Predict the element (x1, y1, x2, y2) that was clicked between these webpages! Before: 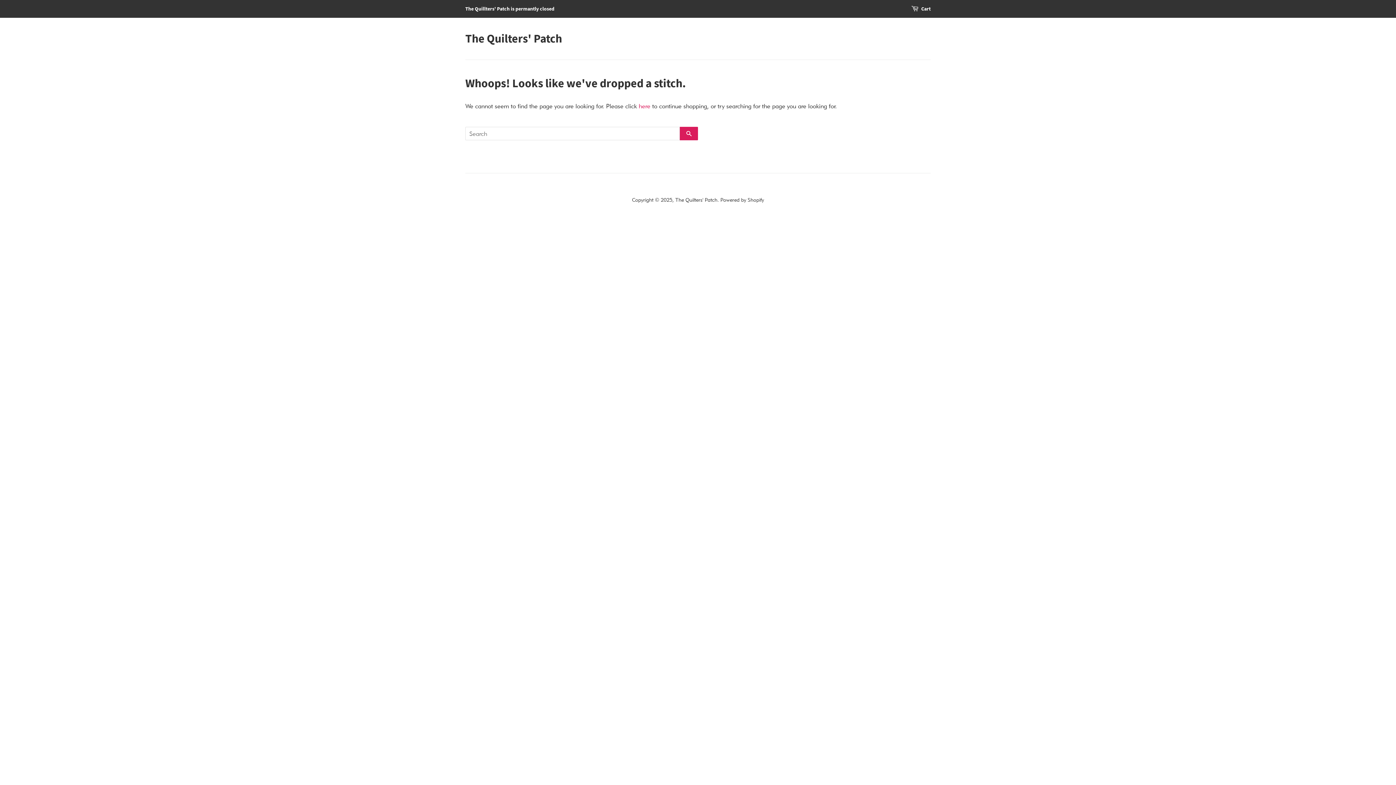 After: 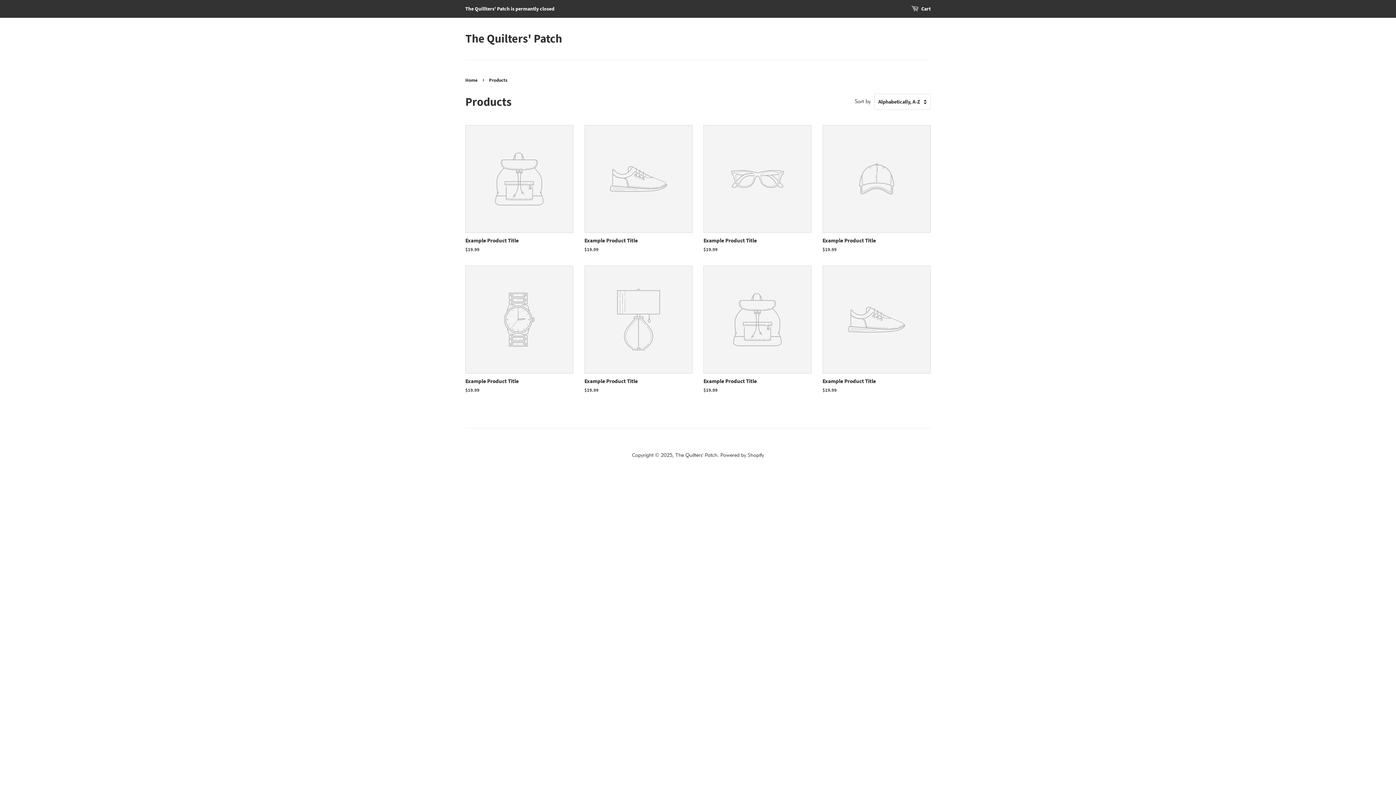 Action: label: here bbox: (638, 102, 650, 109)